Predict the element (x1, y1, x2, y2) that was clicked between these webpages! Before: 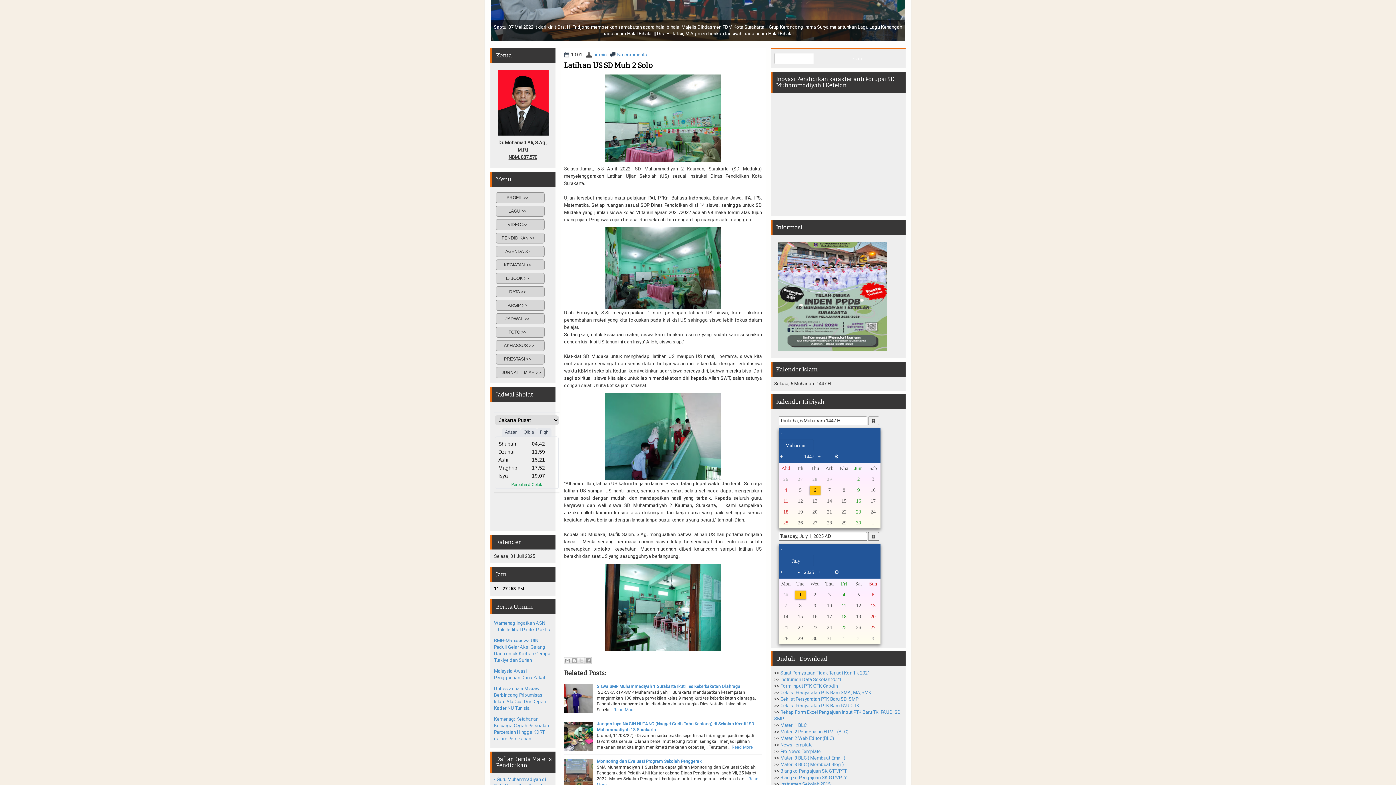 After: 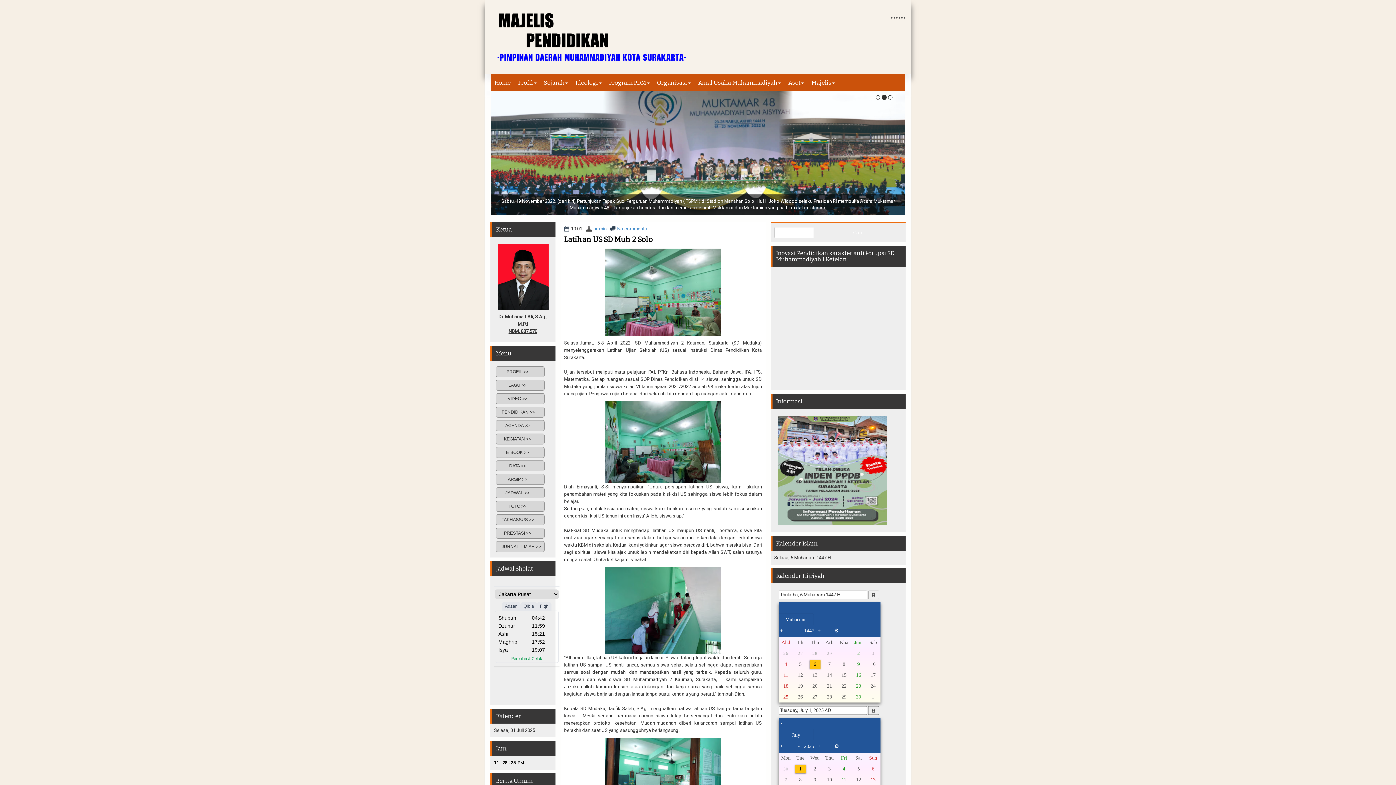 Action: bbox: (496, 300, 544, 310) label: ARSIP >>